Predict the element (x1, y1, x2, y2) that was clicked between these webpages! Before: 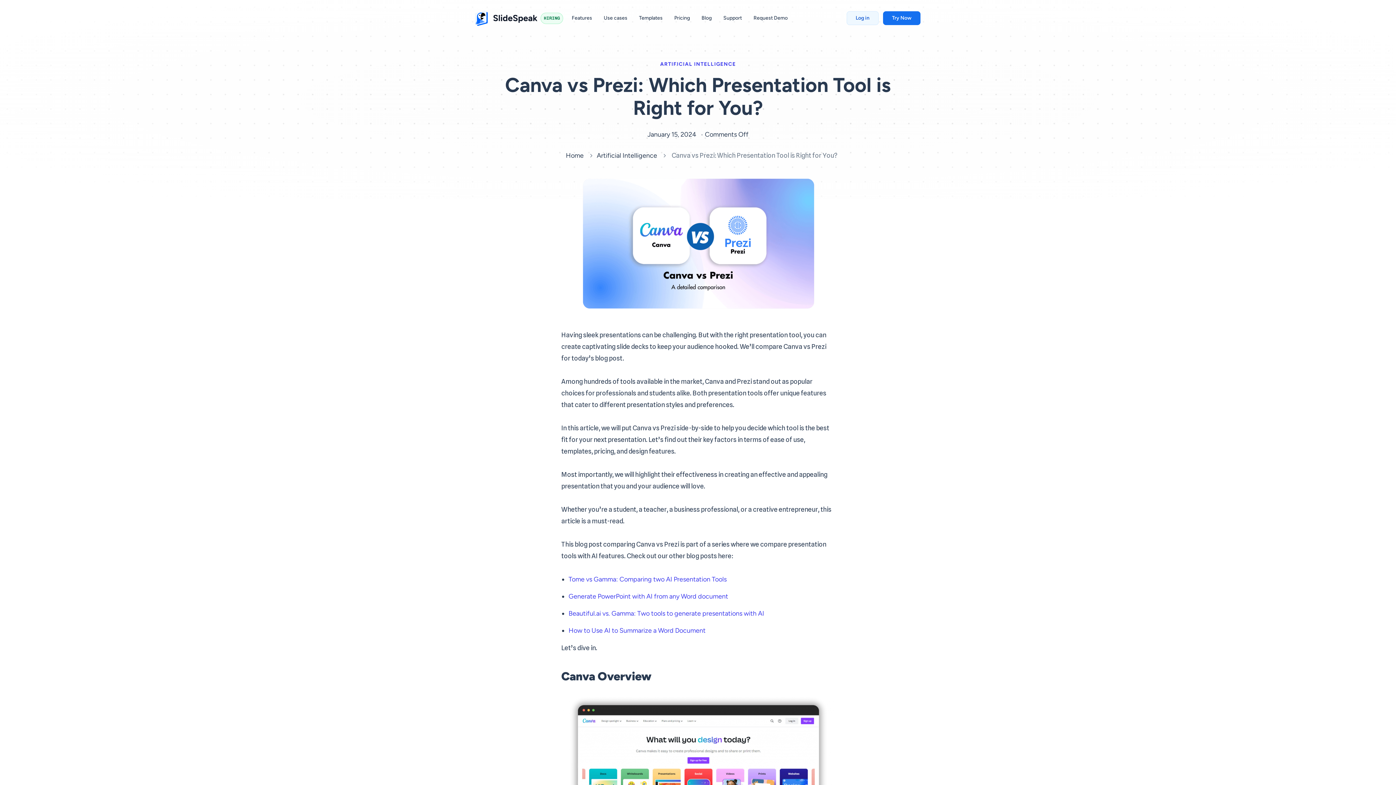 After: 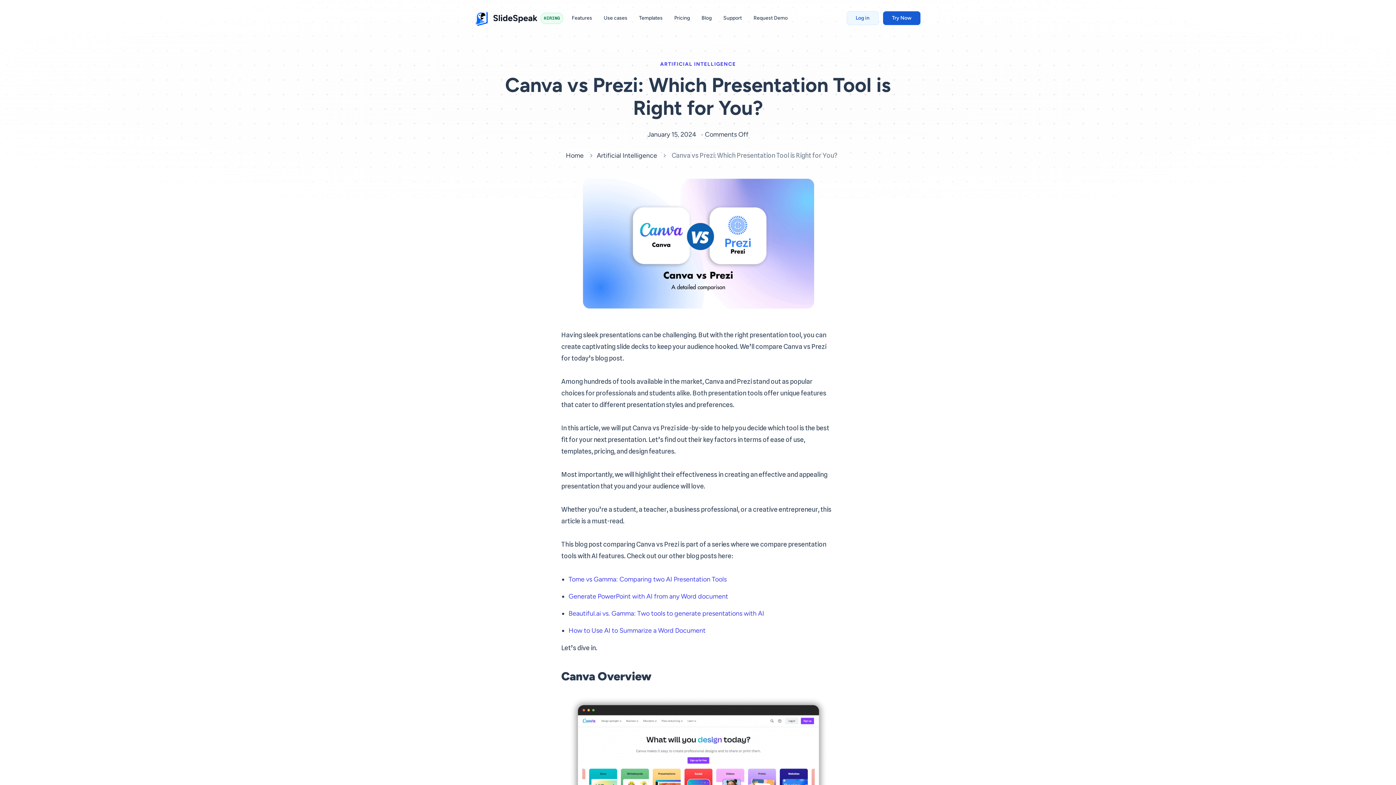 Action: bbox: (883, 11, 920, 25) label: Try Now